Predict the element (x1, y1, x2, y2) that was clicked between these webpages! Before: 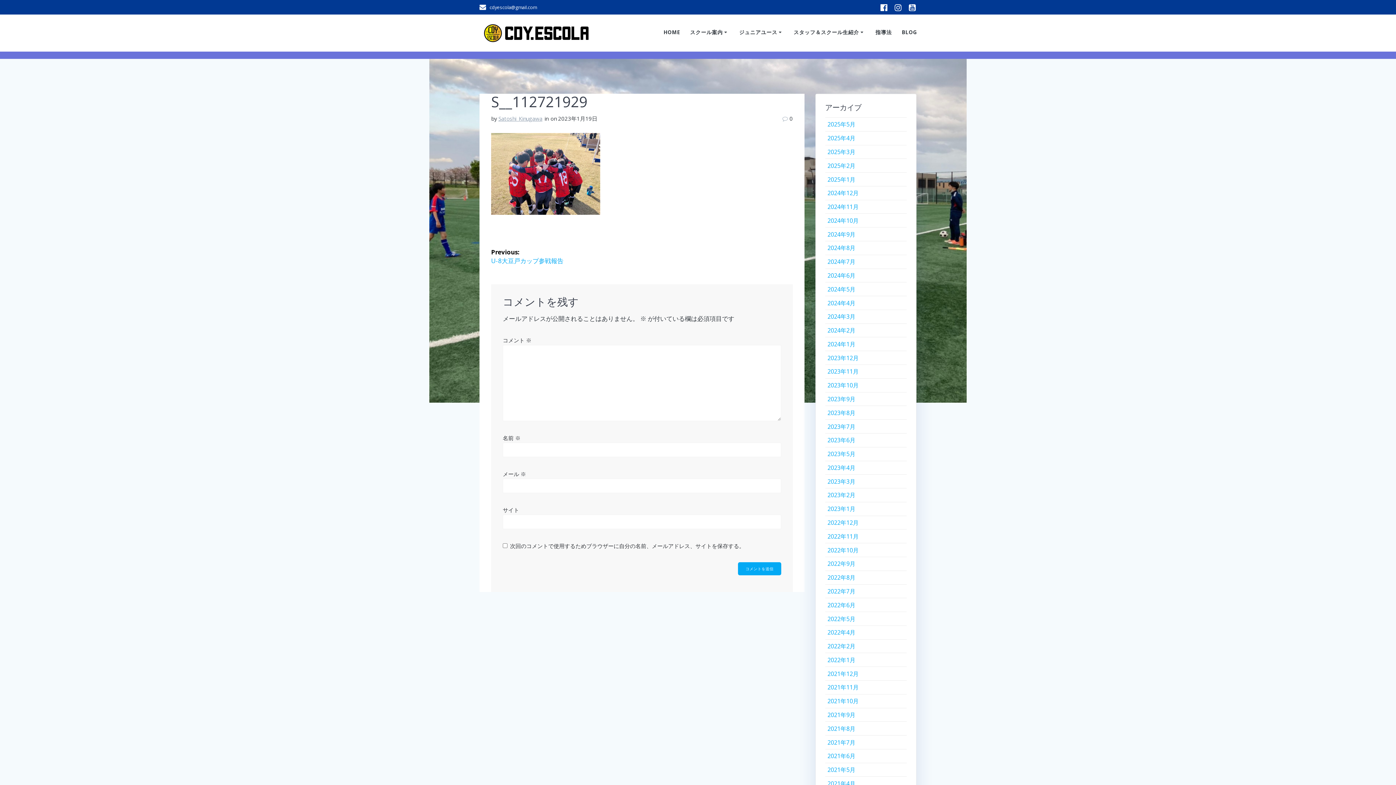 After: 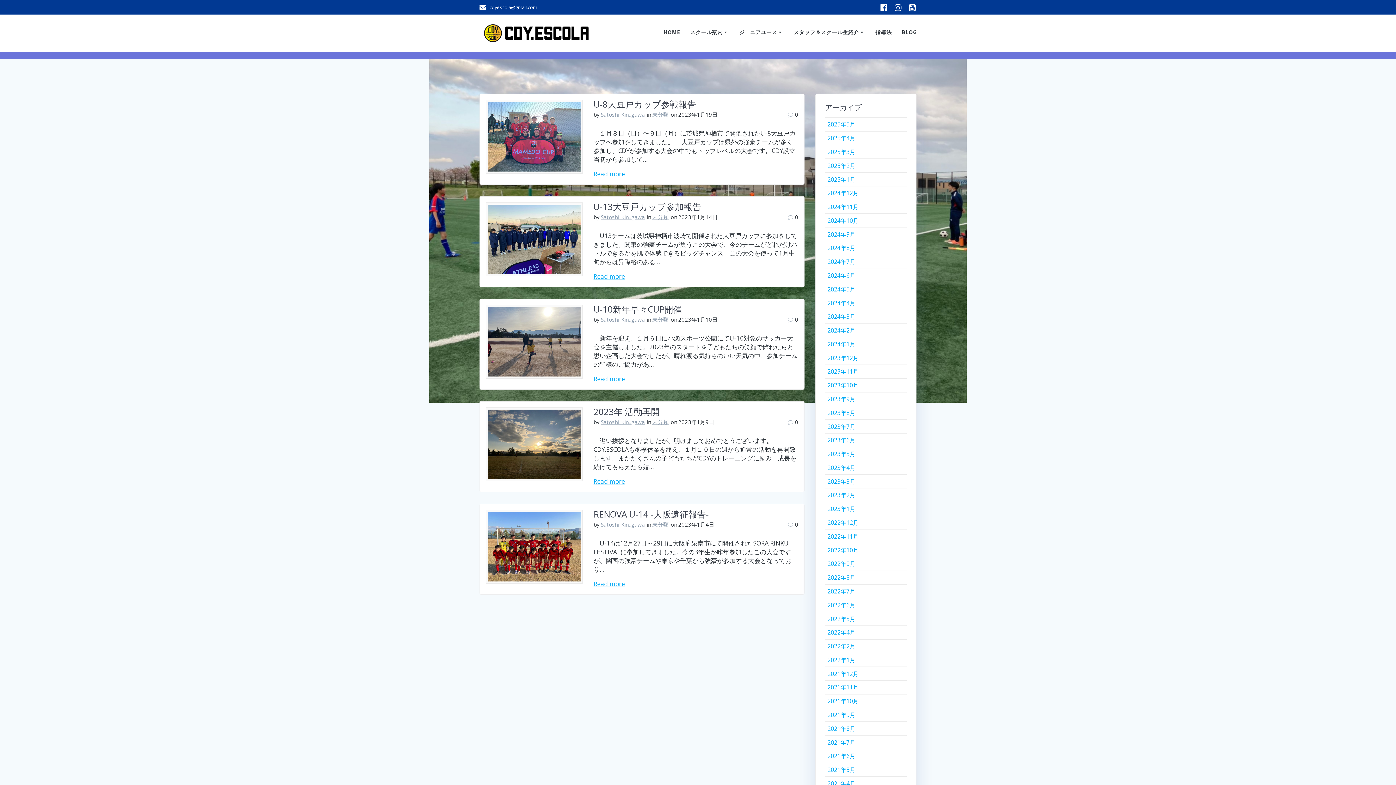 Action: bbox: (827, 505, 855, 513) label: 2023年1月